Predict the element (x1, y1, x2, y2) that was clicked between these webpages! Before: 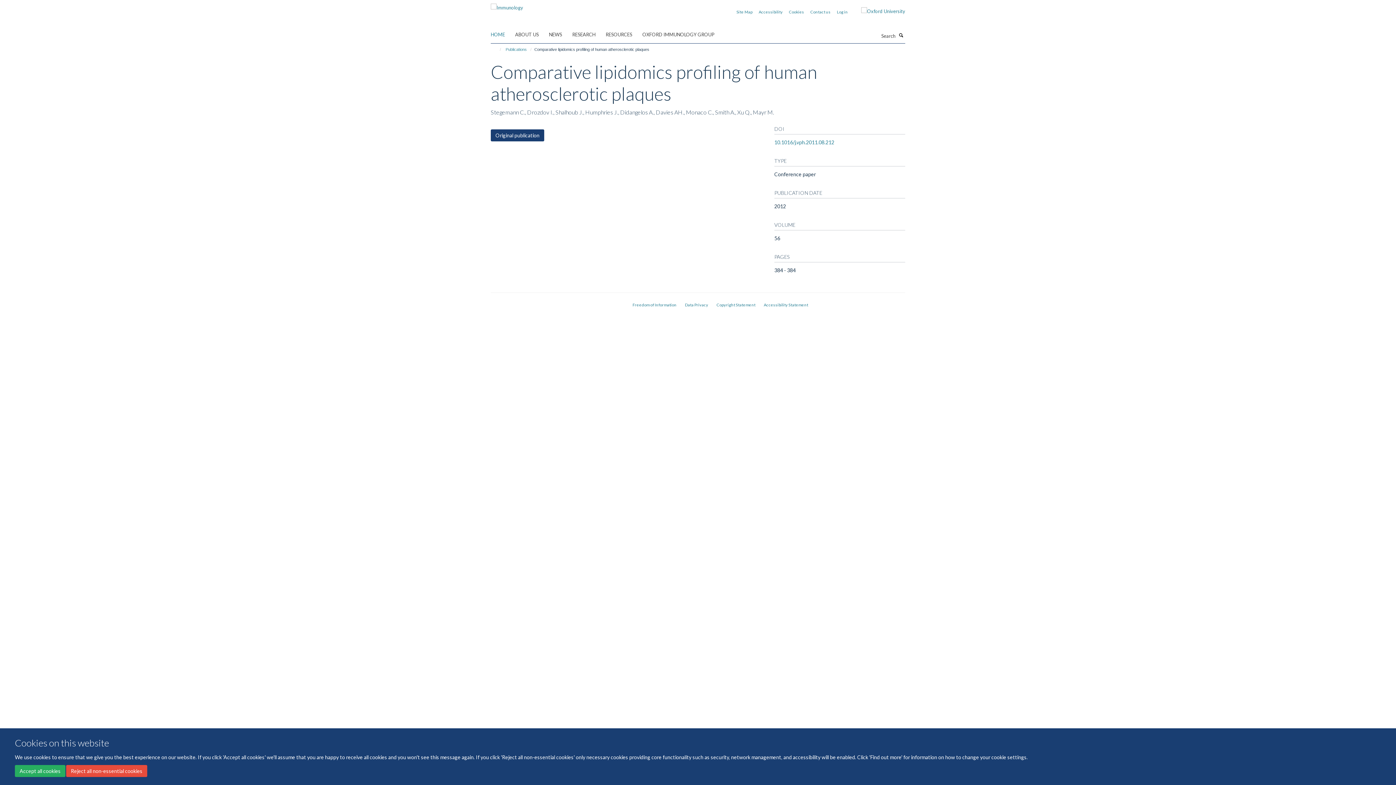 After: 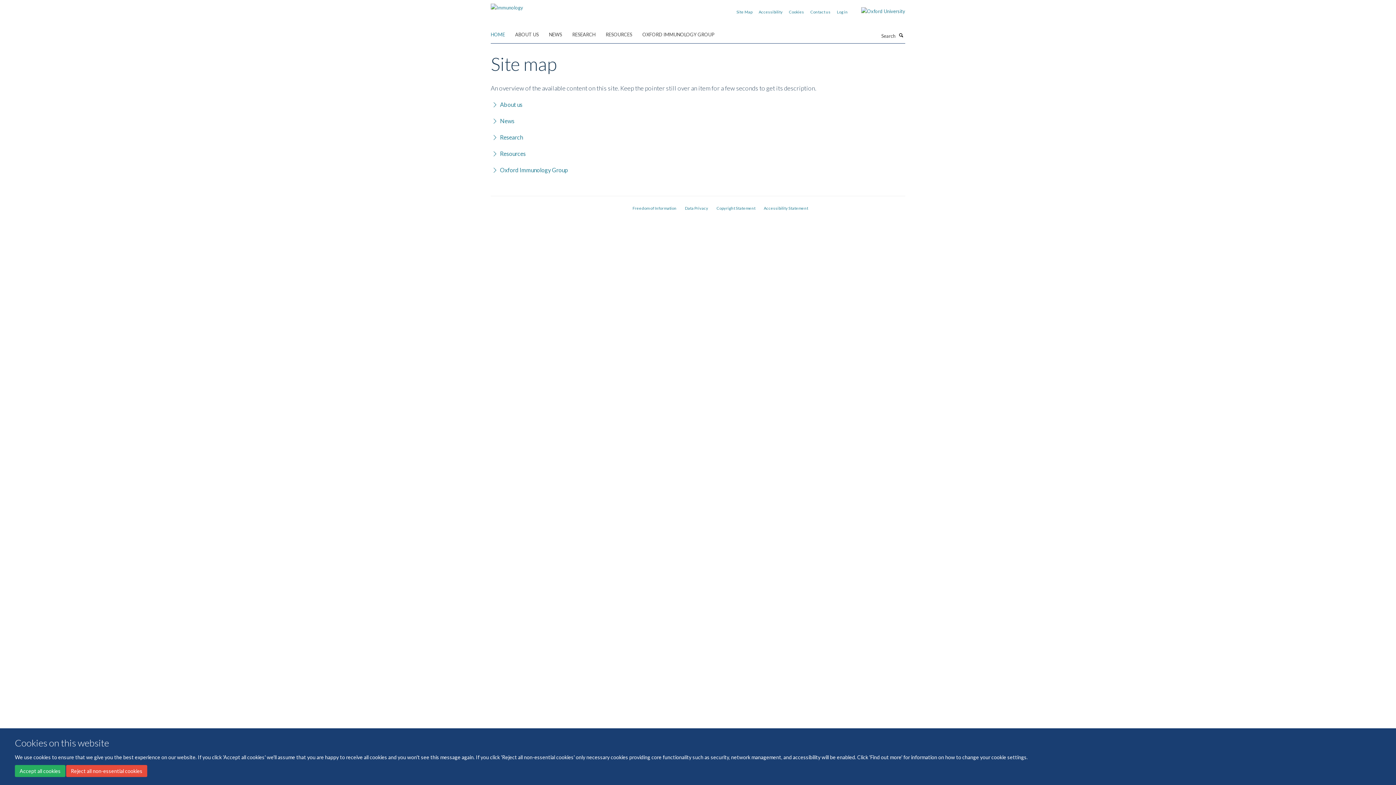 Action: bbox: (736, 9, 752, 14) label: Site Map